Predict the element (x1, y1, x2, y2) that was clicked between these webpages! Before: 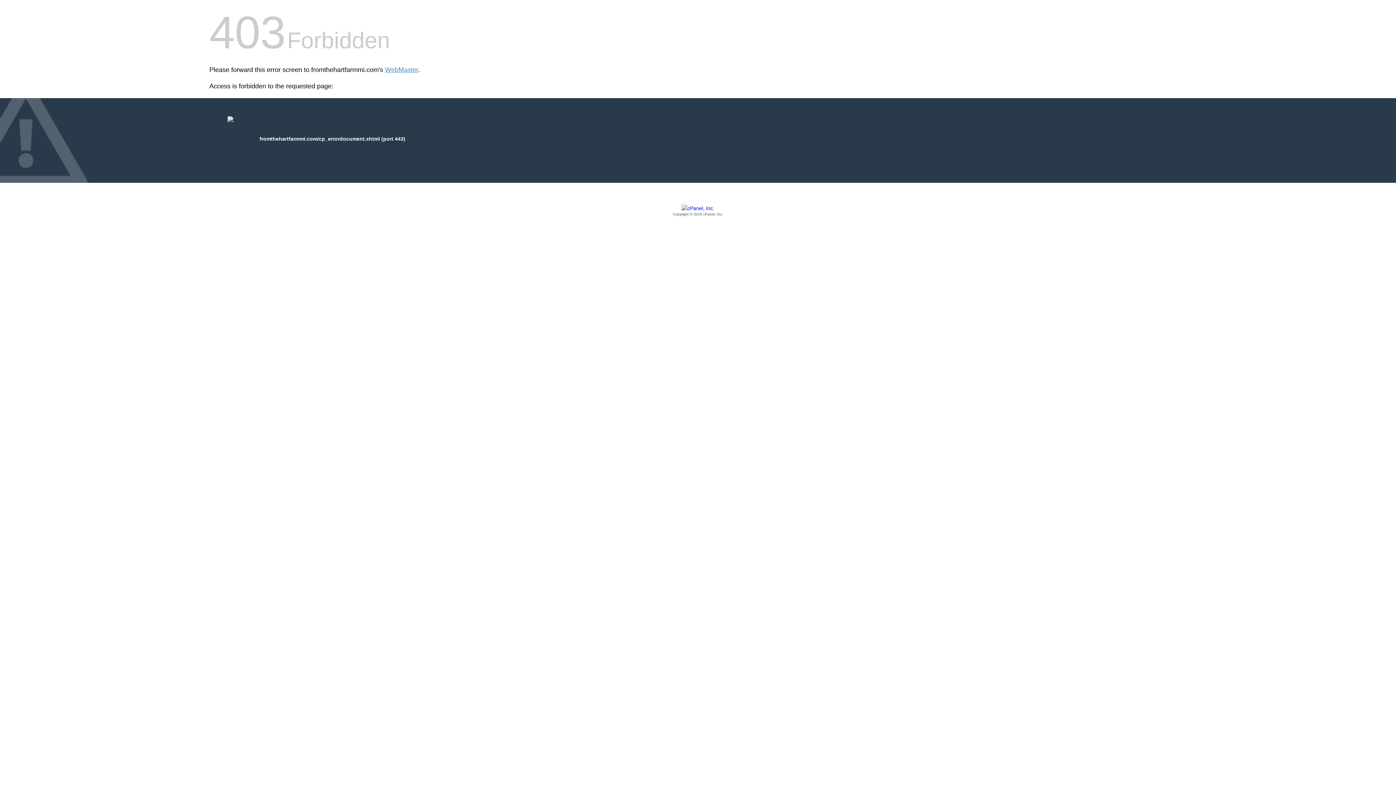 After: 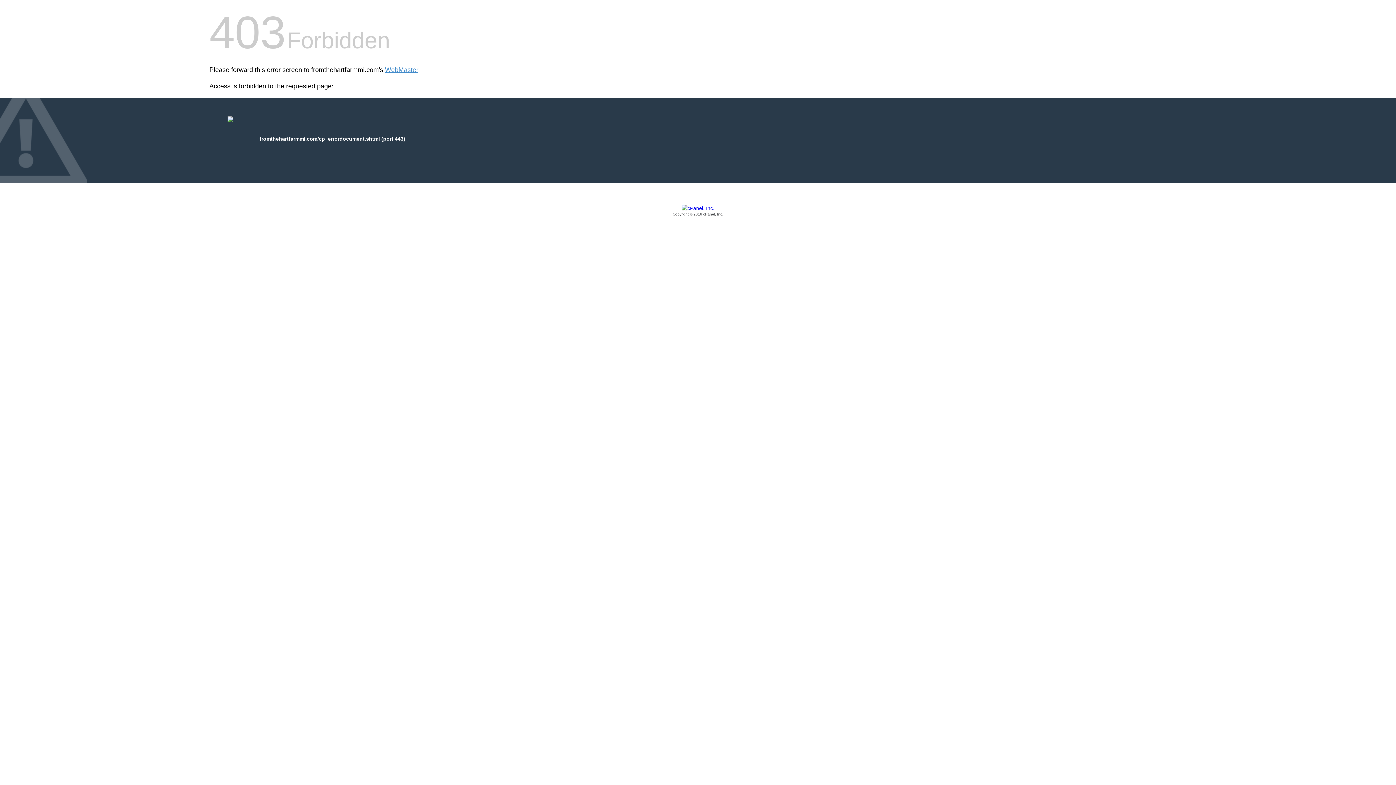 Action: label: Copyright © 2016 cPanel, Inc. bbox: (209, 205, 1186, 217)